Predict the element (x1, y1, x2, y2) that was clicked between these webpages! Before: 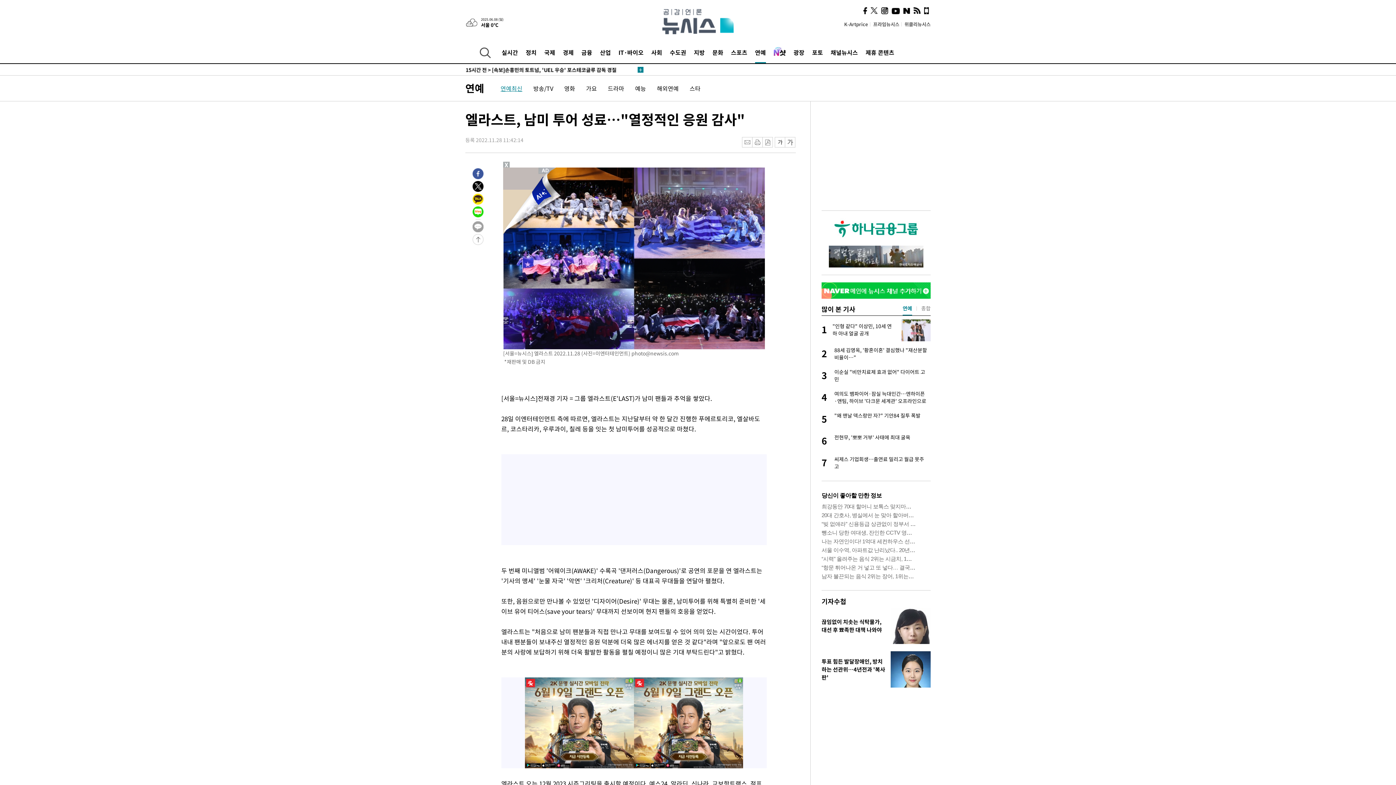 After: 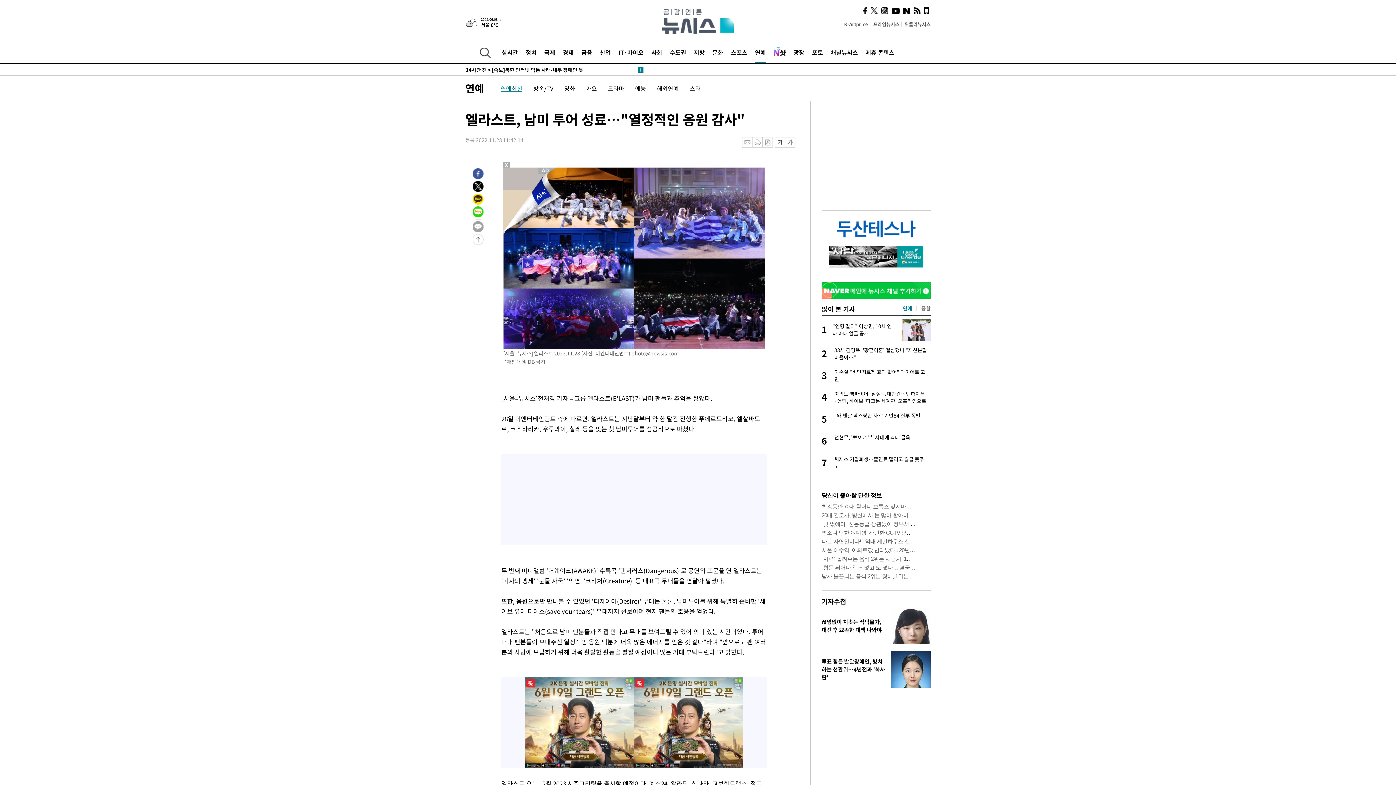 Action: bbox: (903, 7, 910, 14)